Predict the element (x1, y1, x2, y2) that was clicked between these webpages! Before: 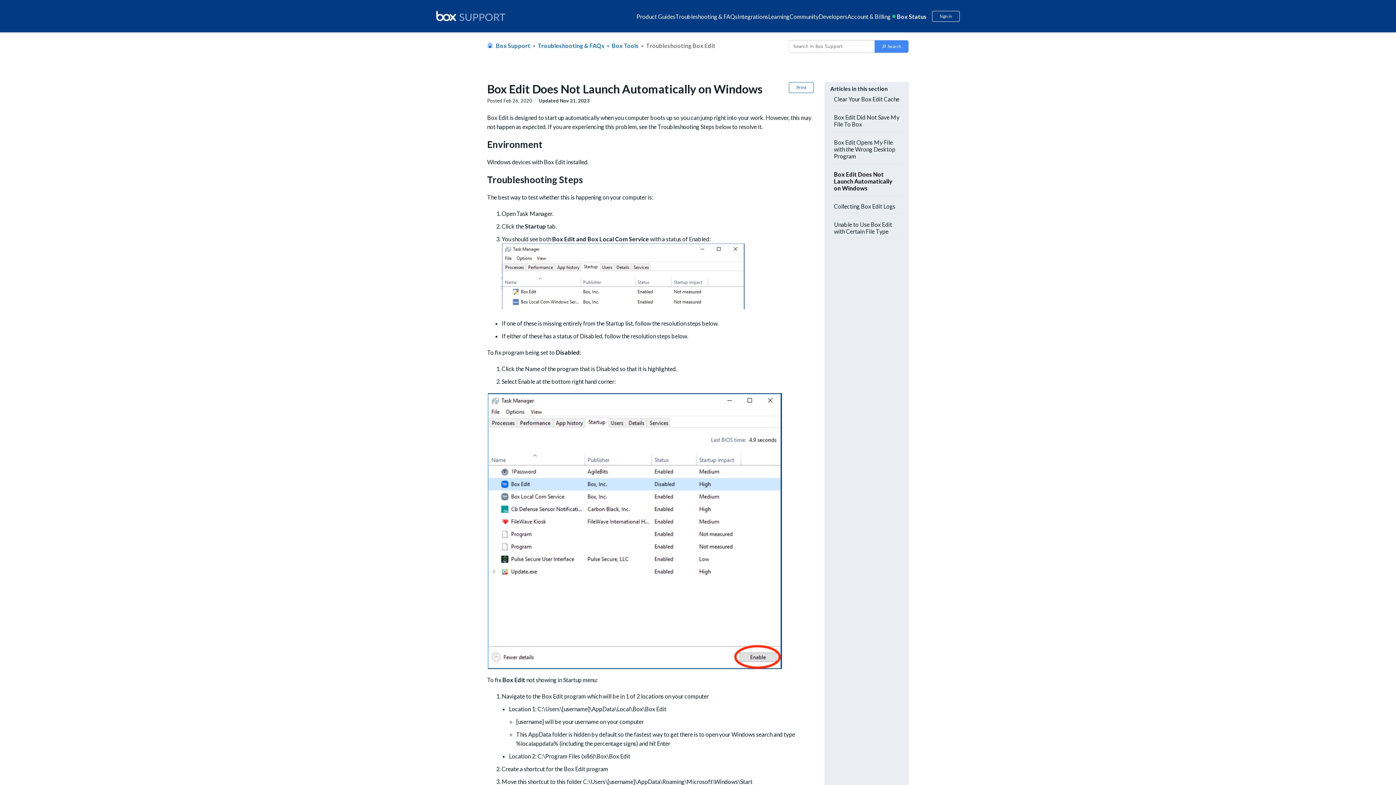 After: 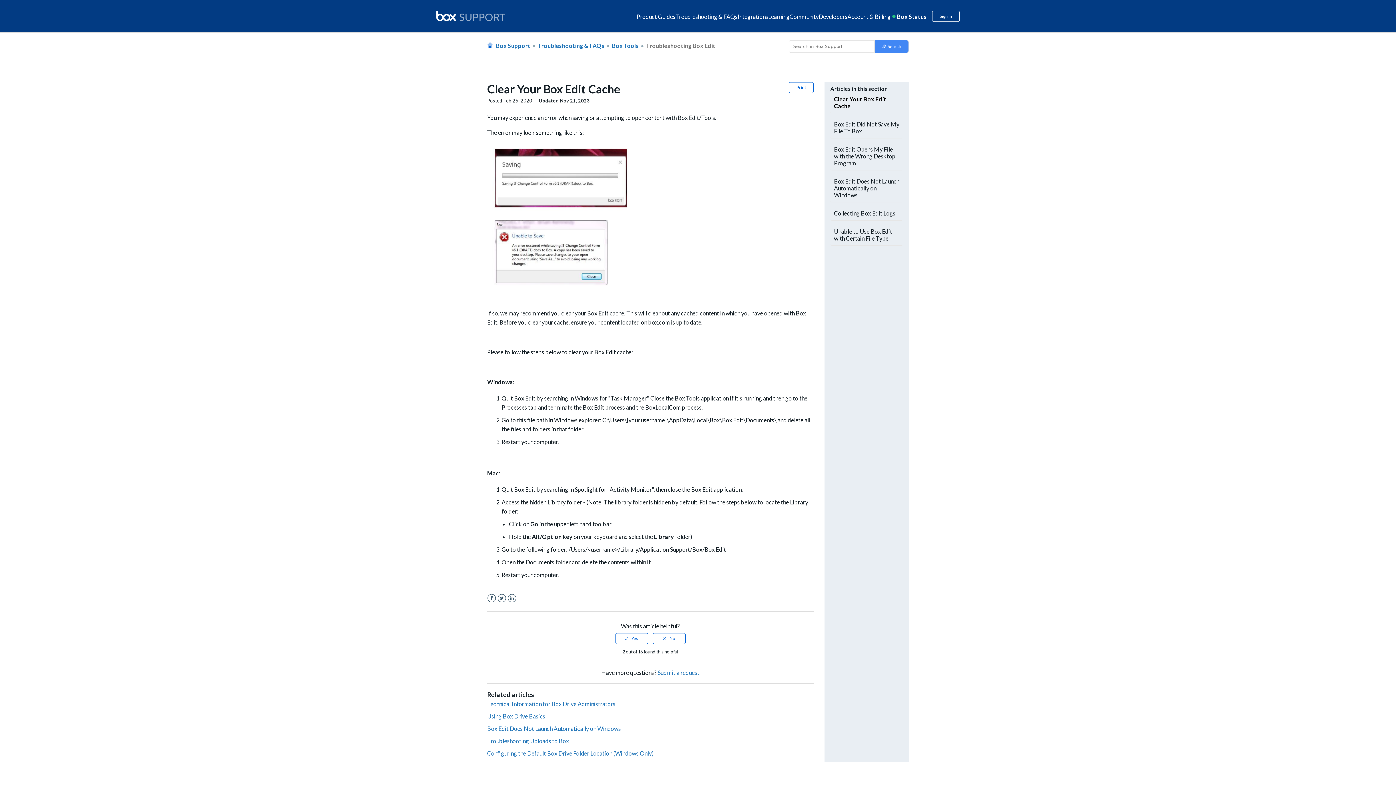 Action: bbox: (830, 92, 903, 106) label: Clear Your Box Edit Cache